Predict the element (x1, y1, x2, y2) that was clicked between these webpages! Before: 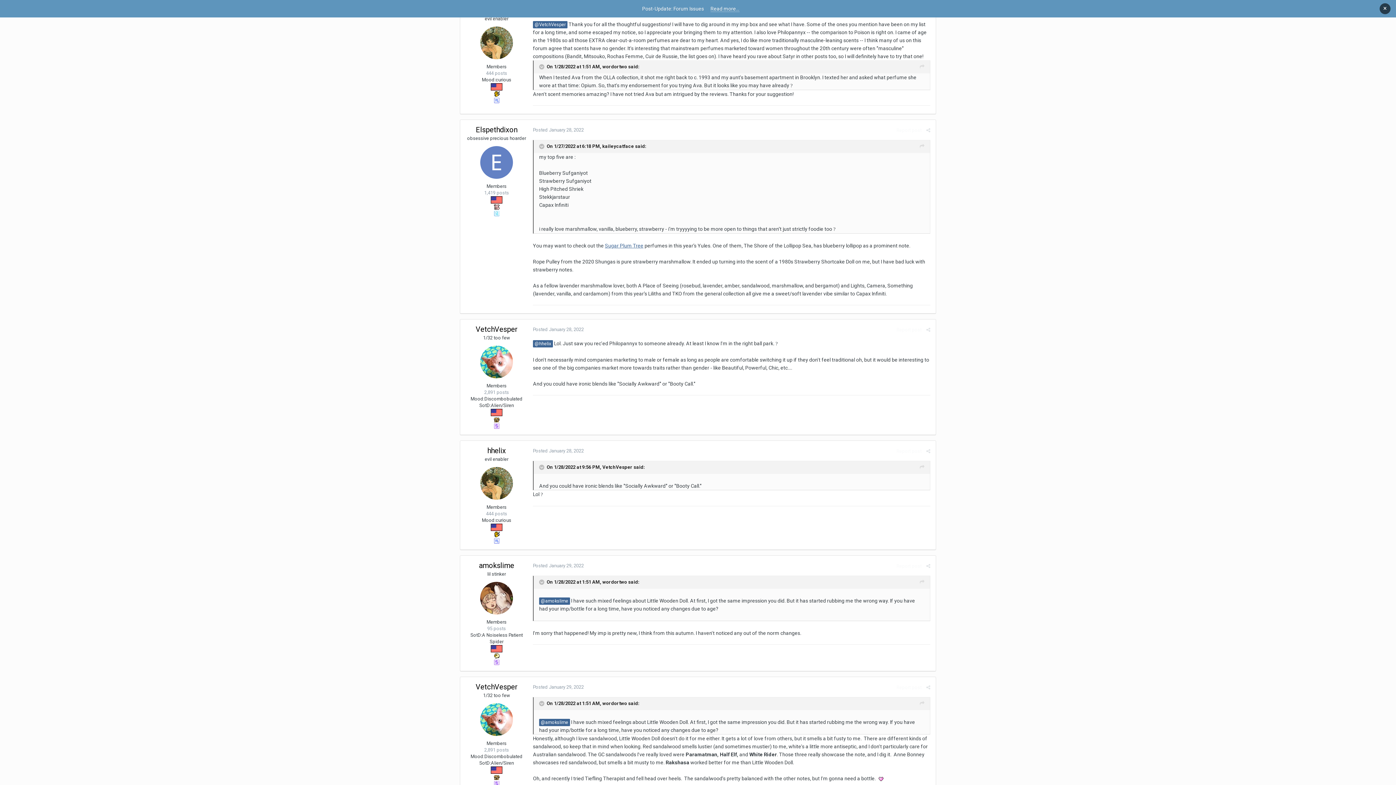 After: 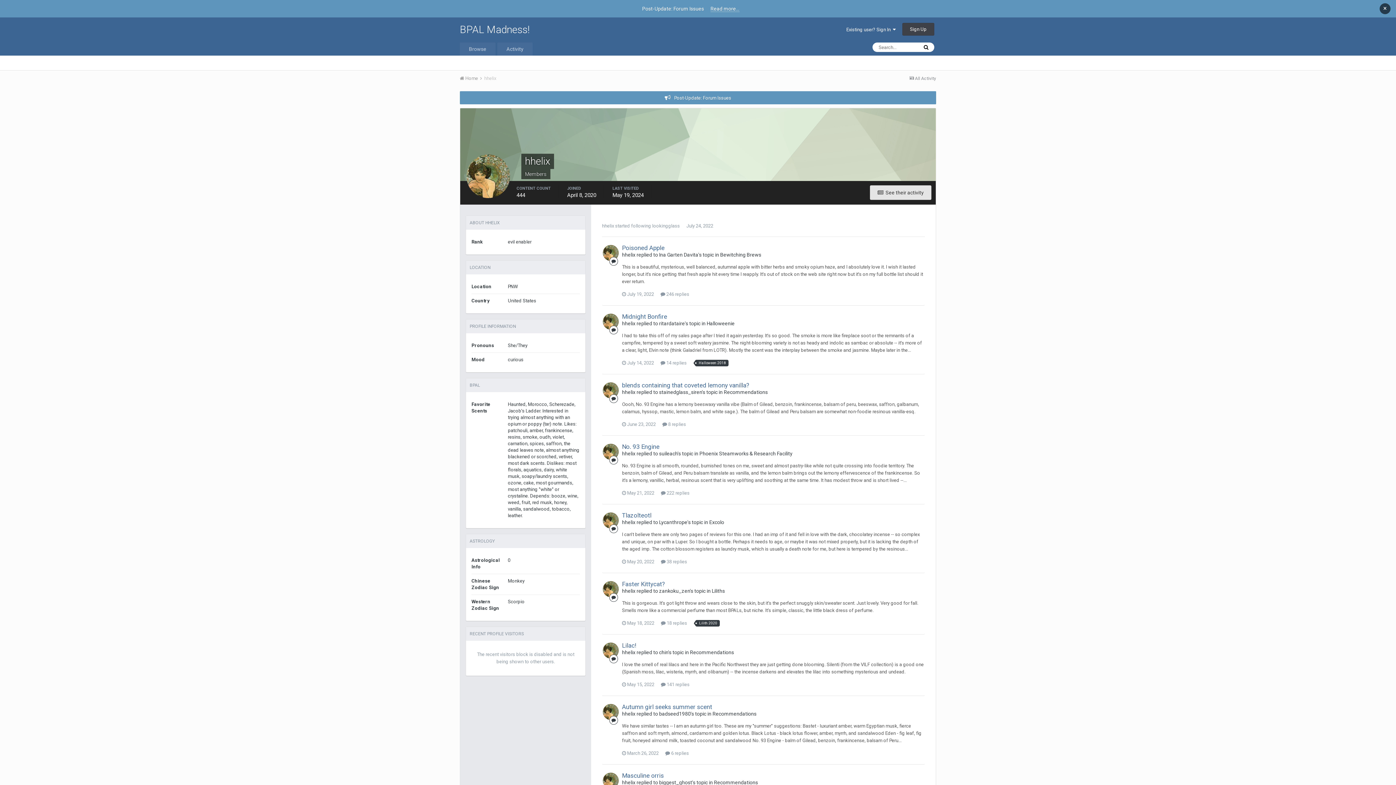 Action: bbox: (480, 467, 513, 500)